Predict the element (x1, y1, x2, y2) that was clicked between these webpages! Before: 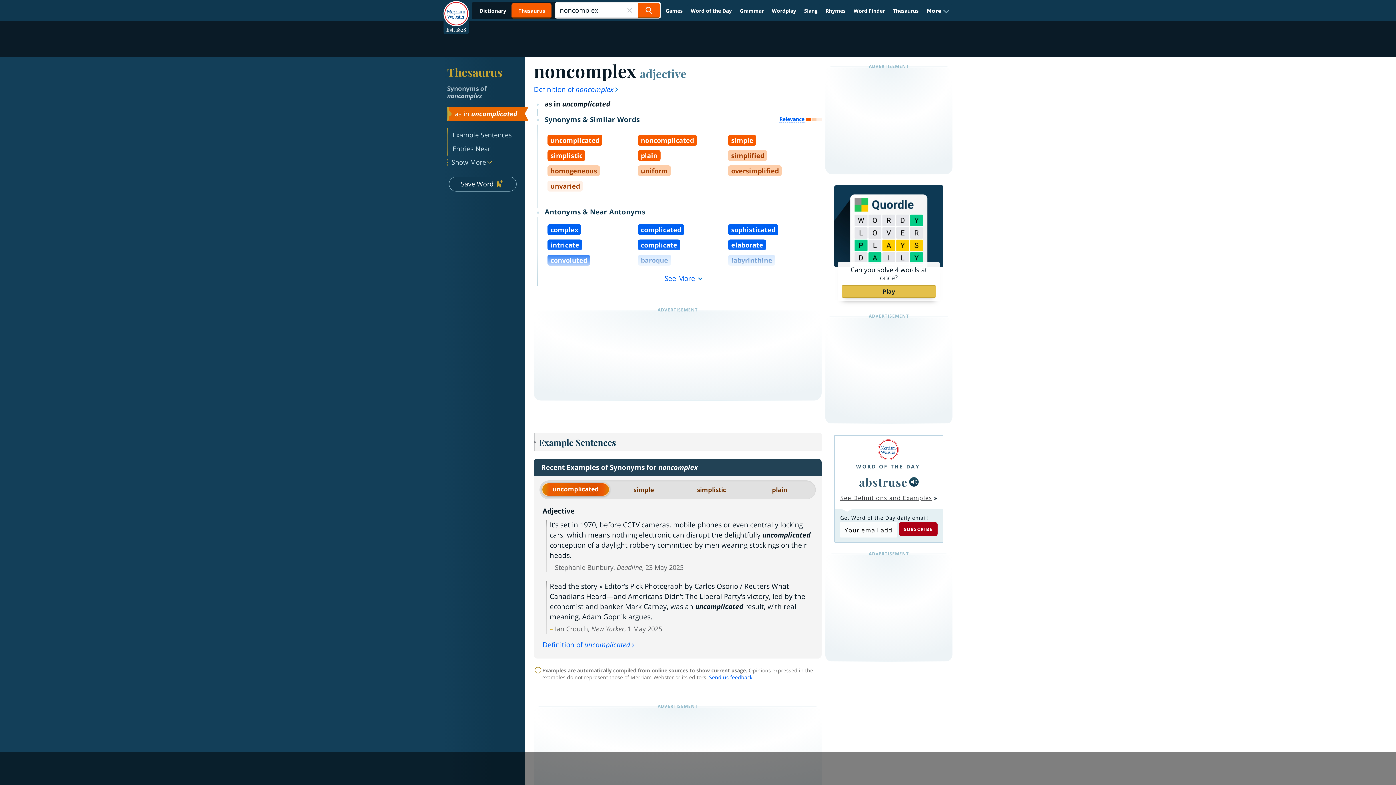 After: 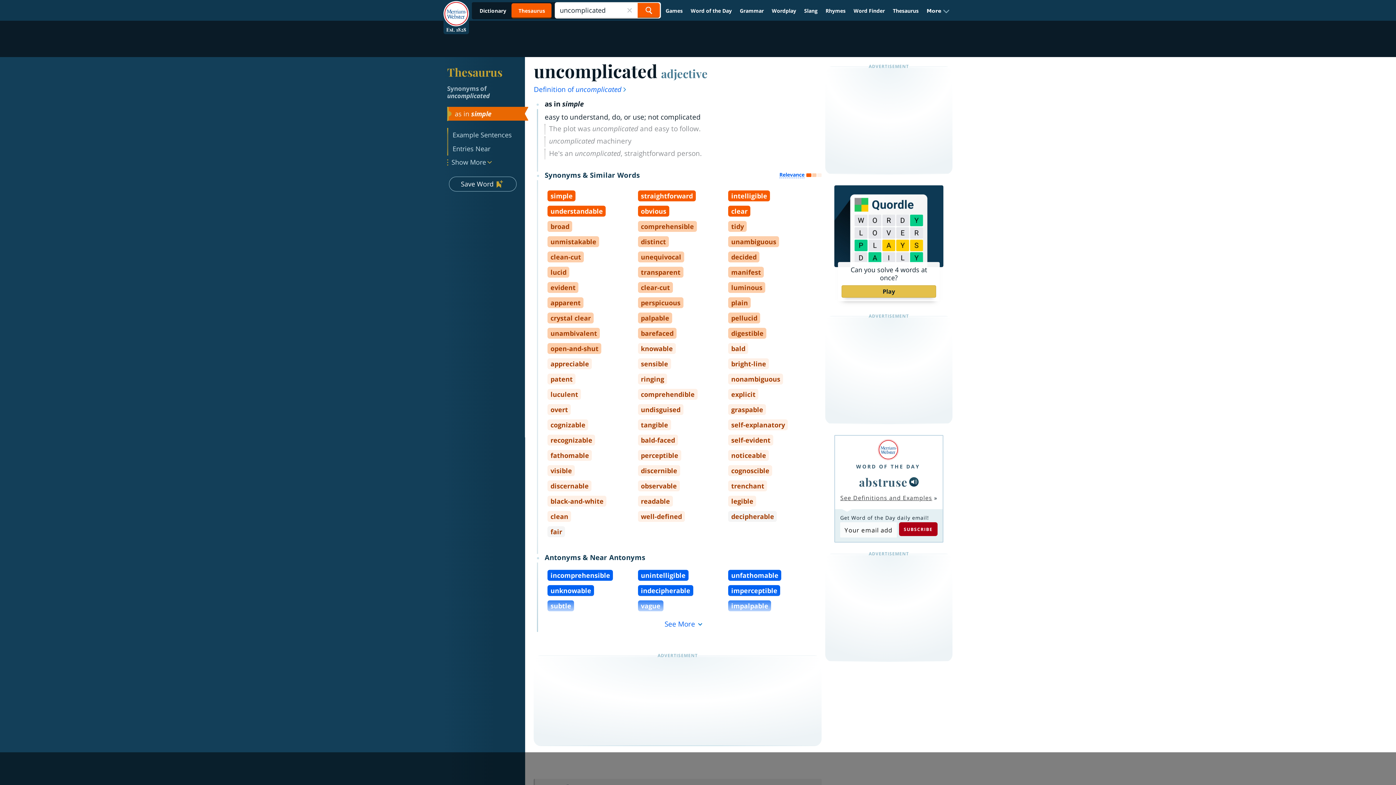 Action: bbox: (547, 134, 602, 145) label: uncomplicated